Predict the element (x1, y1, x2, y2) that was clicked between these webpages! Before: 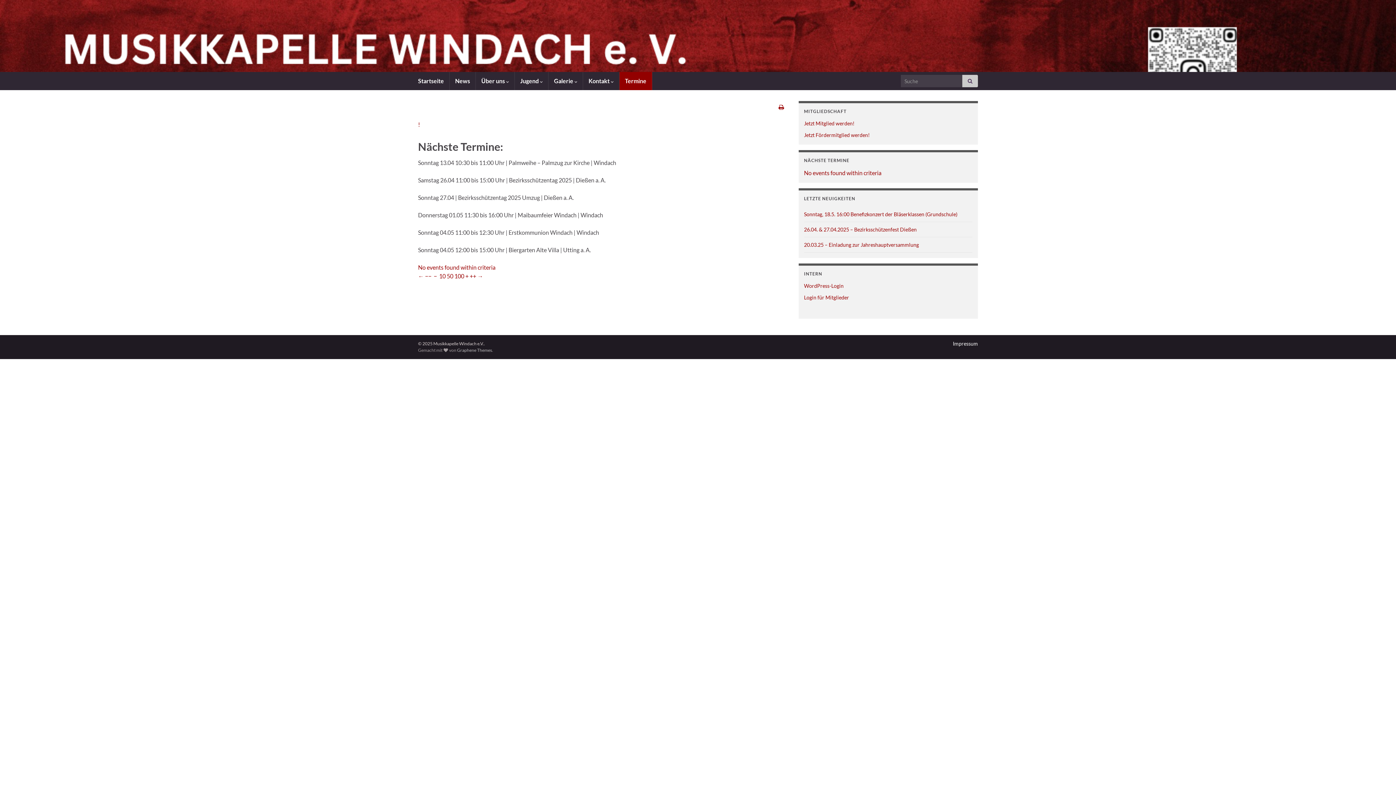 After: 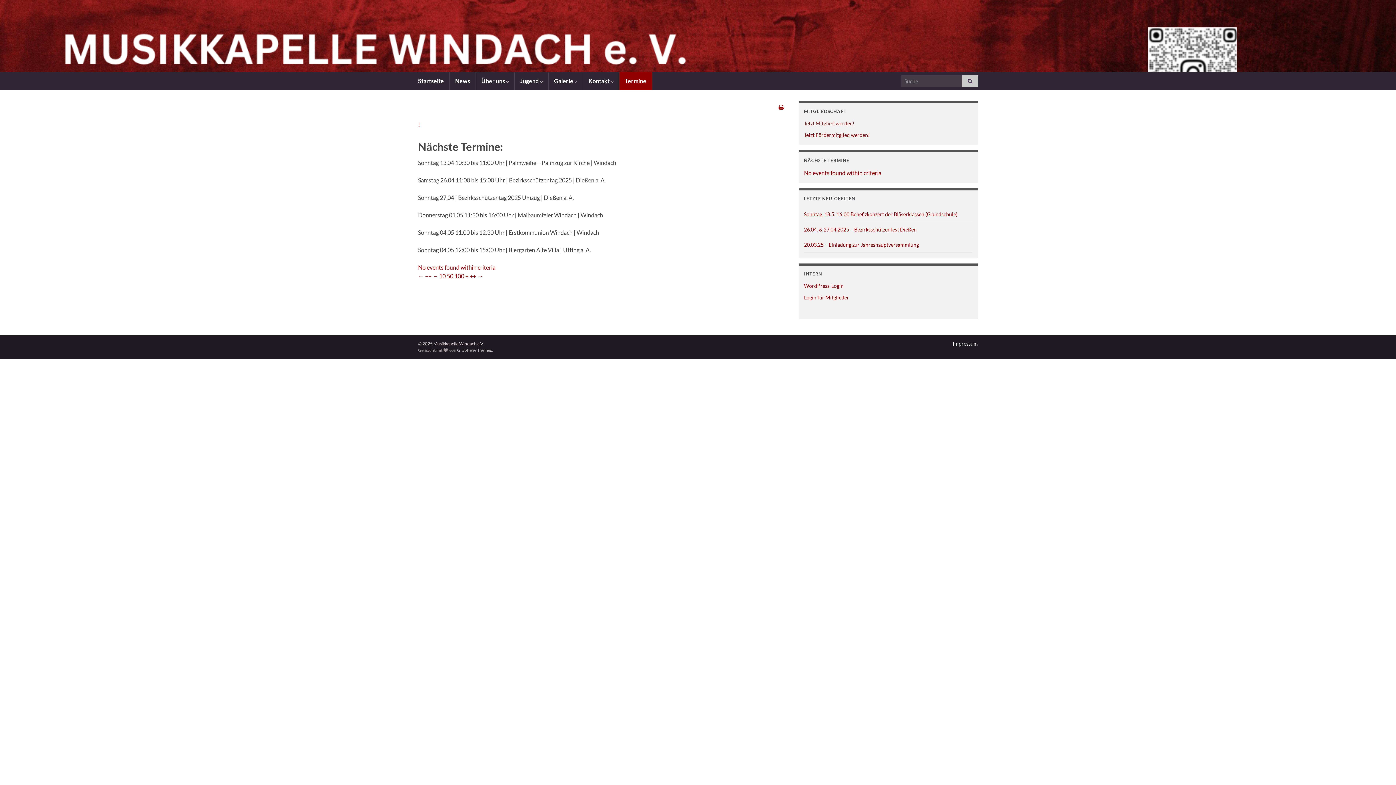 Action: bbox: (804, 120, 854, 126) label: Jetzt Mitglied werden!